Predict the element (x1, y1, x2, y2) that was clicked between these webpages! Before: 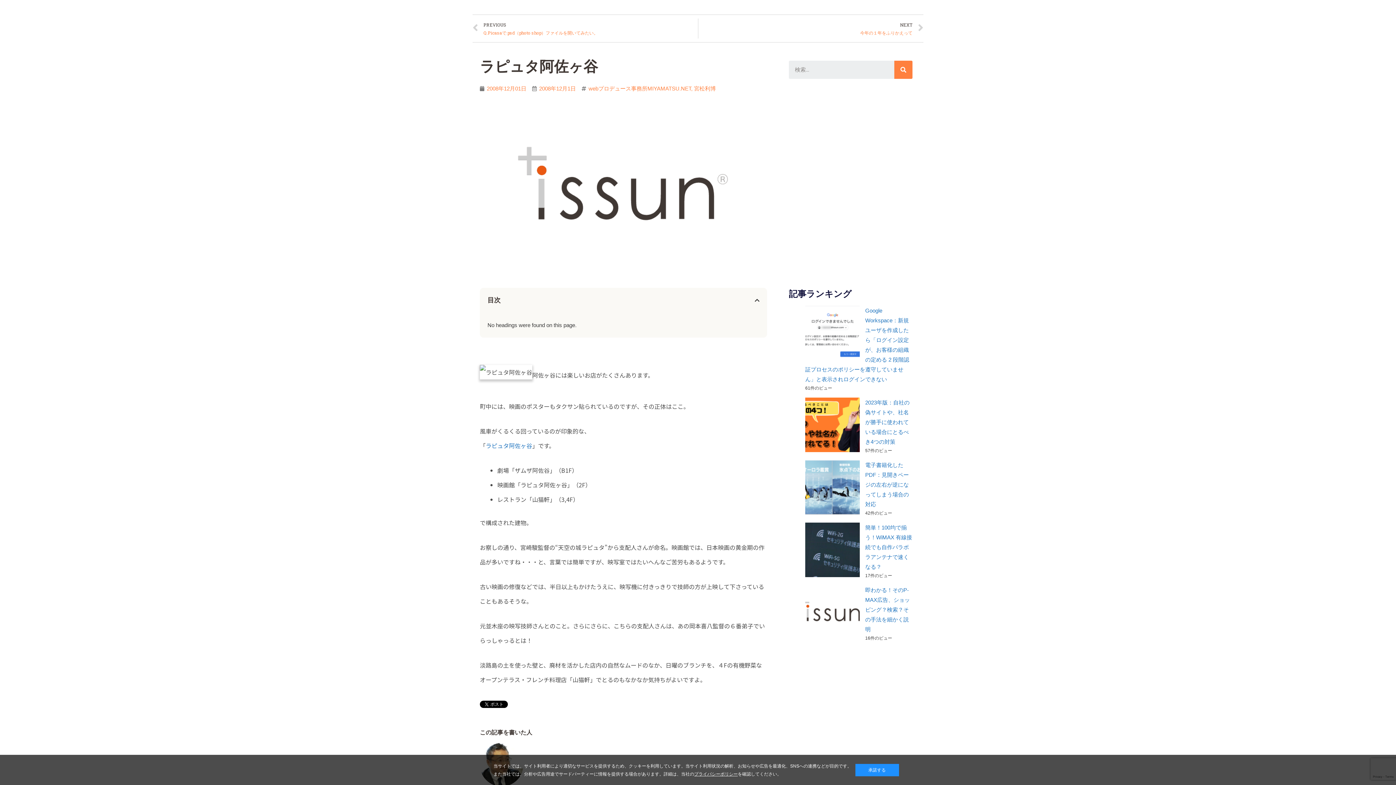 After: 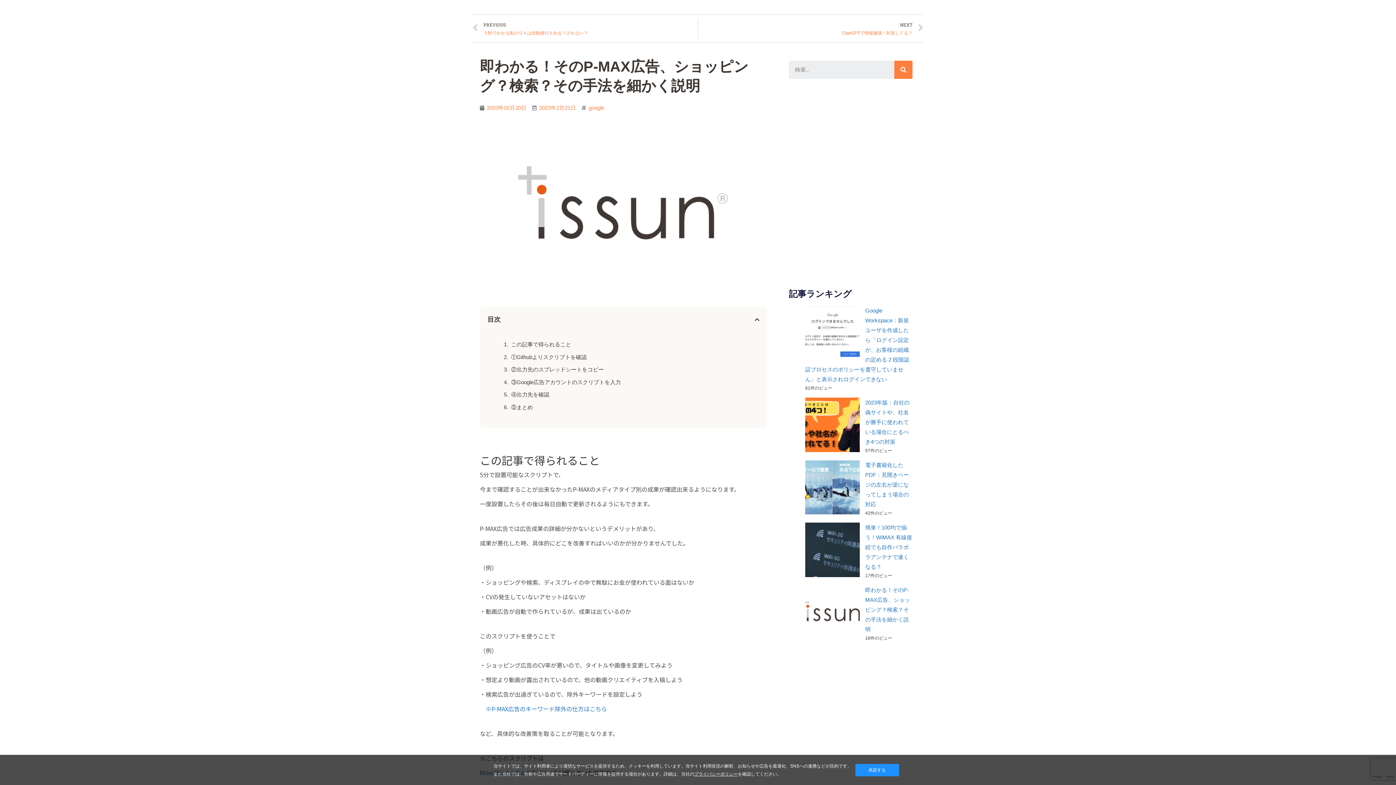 Action: label: 即わかる！そのP-MAX広告、ショッピング？検索？その手法を細かく説明 bbox: (865, 587, 910, 632)